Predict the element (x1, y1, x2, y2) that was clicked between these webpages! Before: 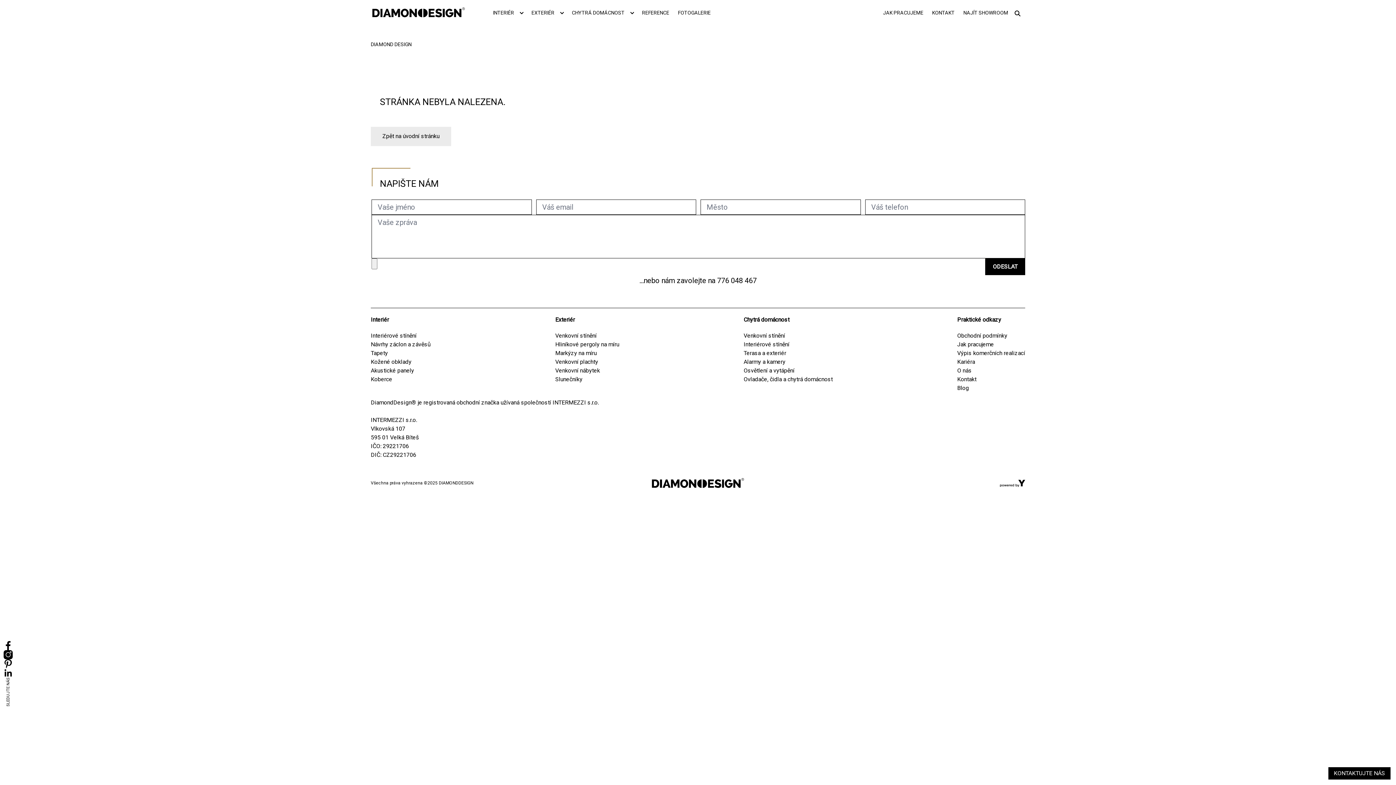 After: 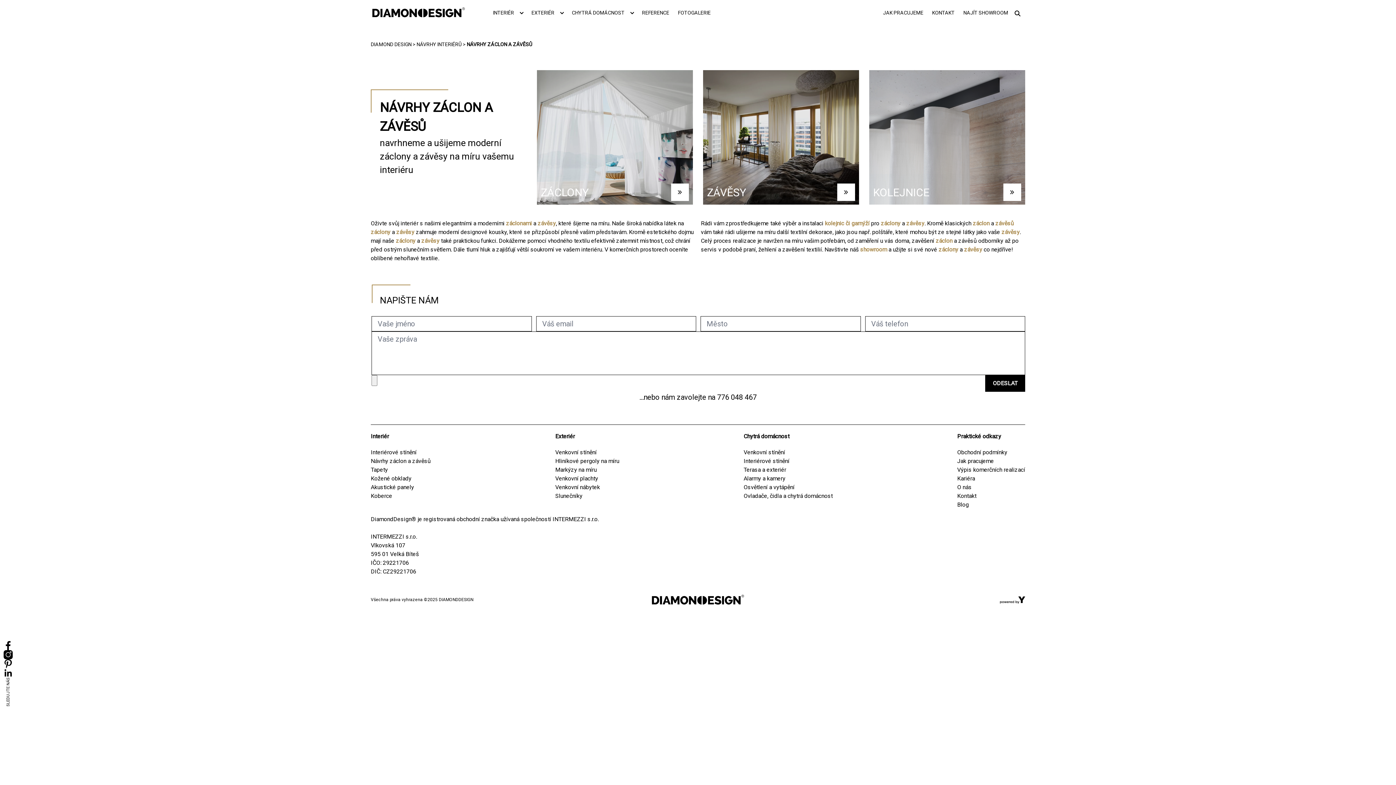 Action: bbox: (370, 340, 430, 349) label: Návrhy záclon a závěsů